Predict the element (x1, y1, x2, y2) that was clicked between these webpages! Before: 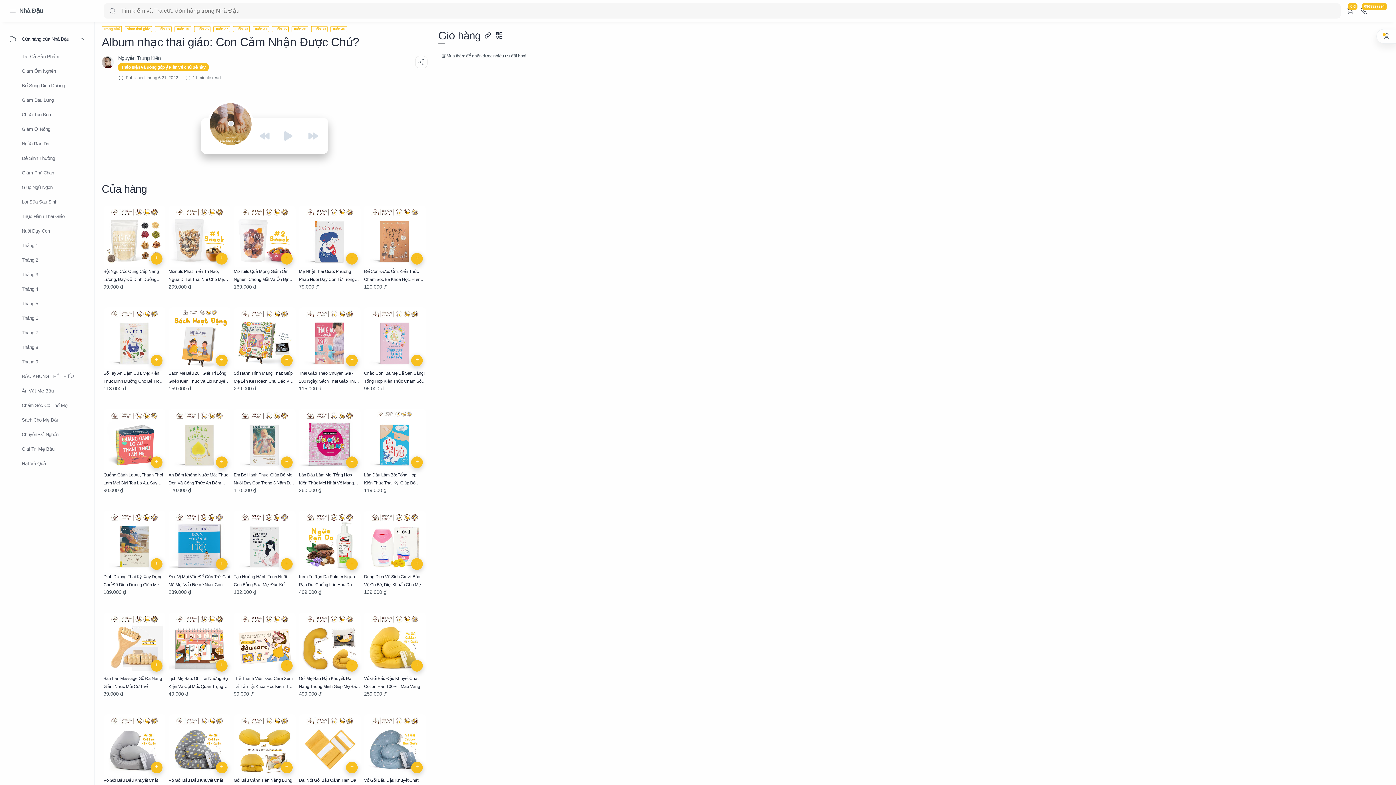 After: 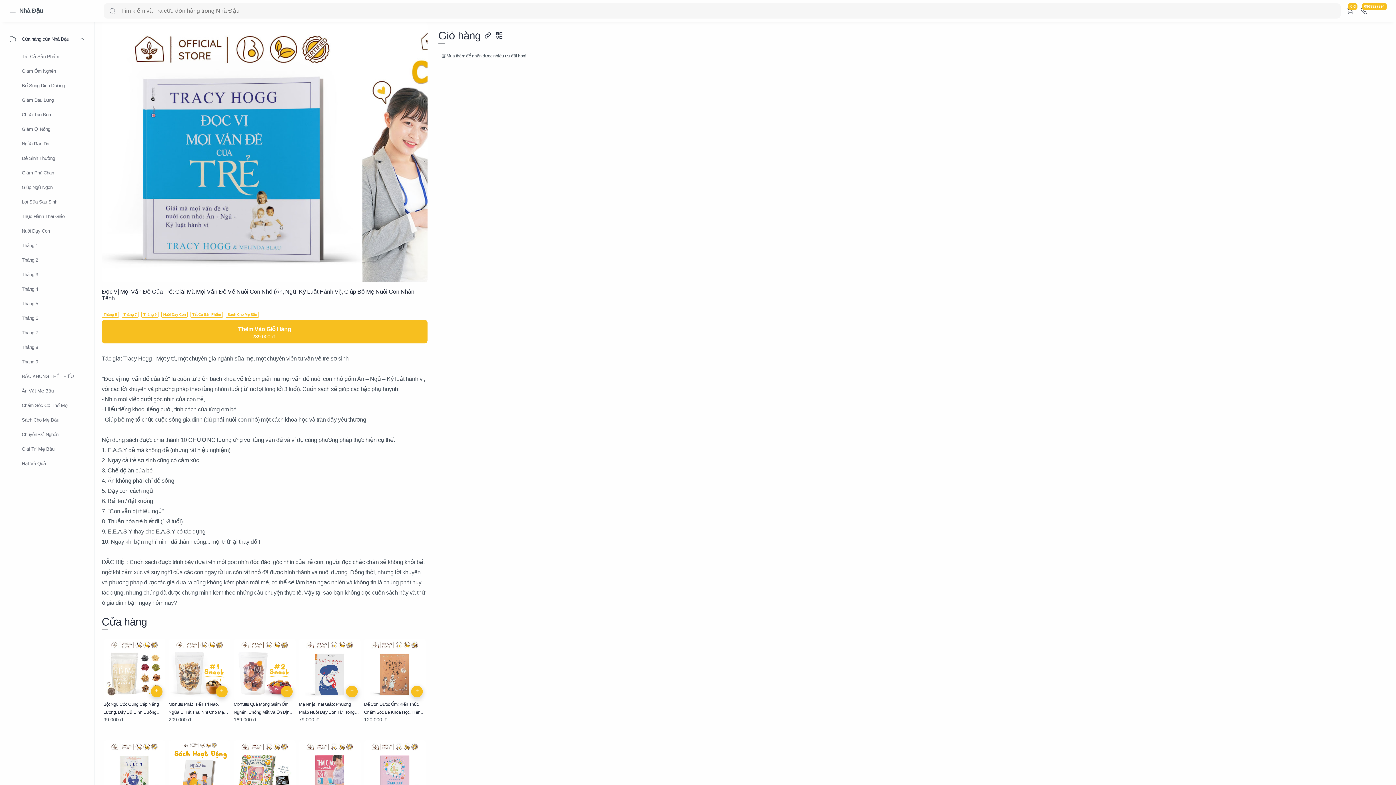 Action: bbox: (168, 511, 230, 573)